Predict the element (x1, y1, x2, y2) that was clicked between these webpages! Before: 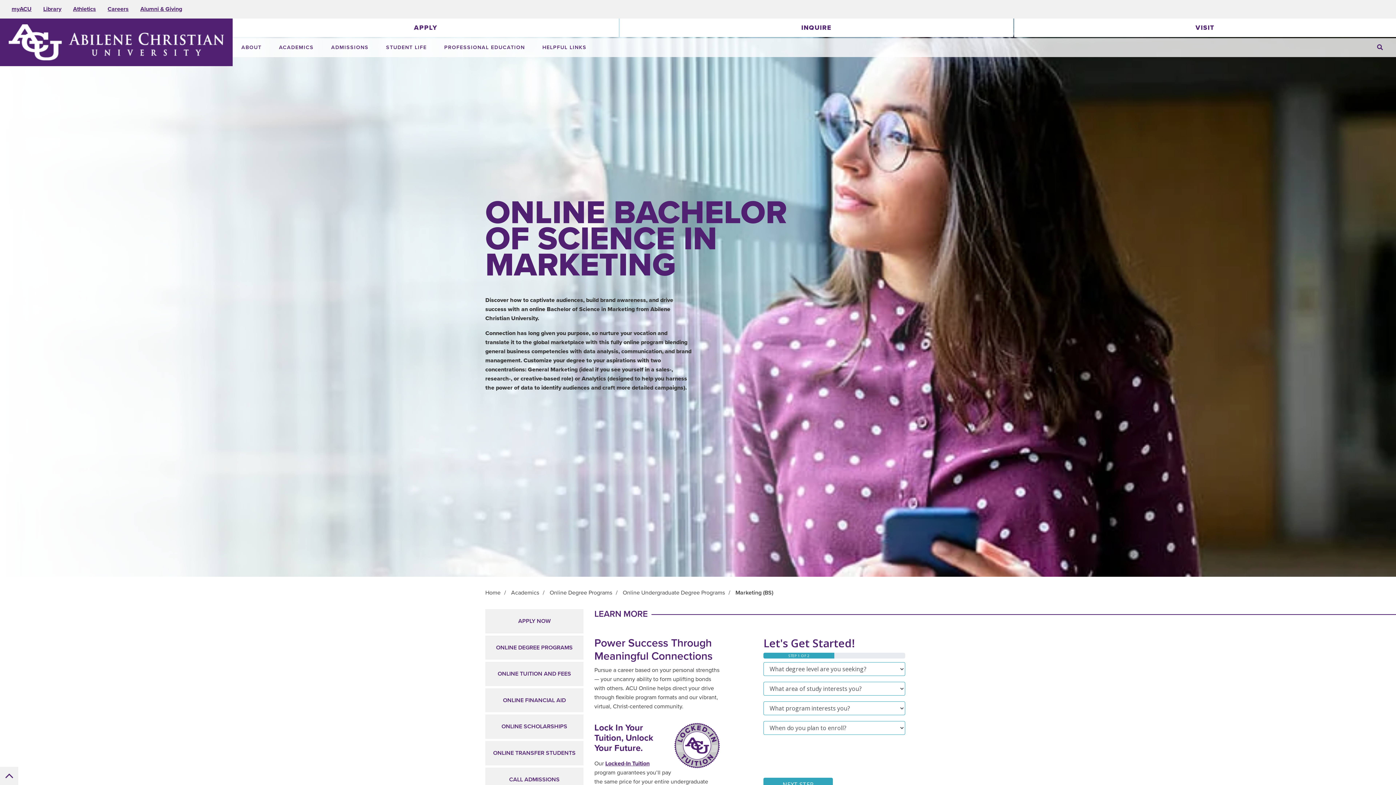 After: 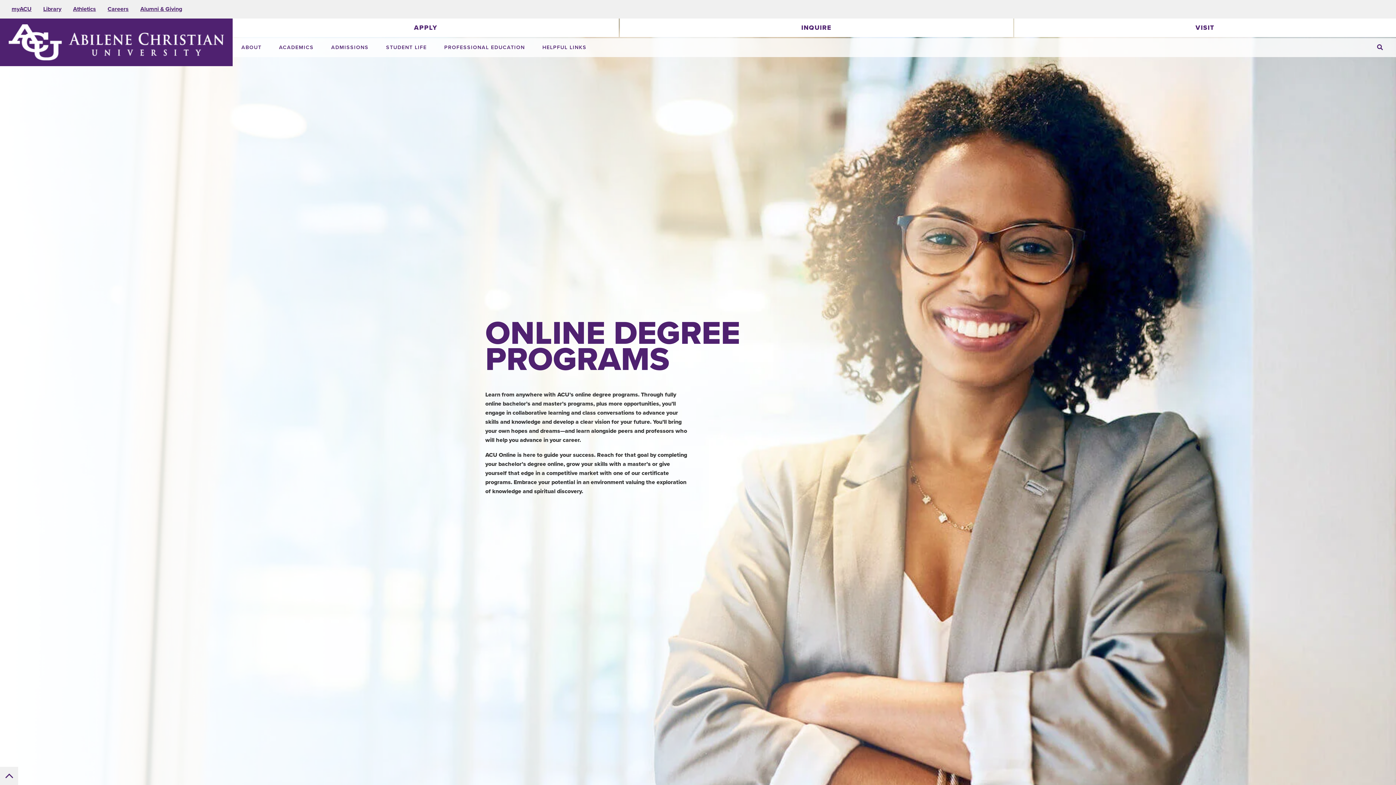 Action: label: Online Degree Programs bbox: (549, 589, 612, 596)